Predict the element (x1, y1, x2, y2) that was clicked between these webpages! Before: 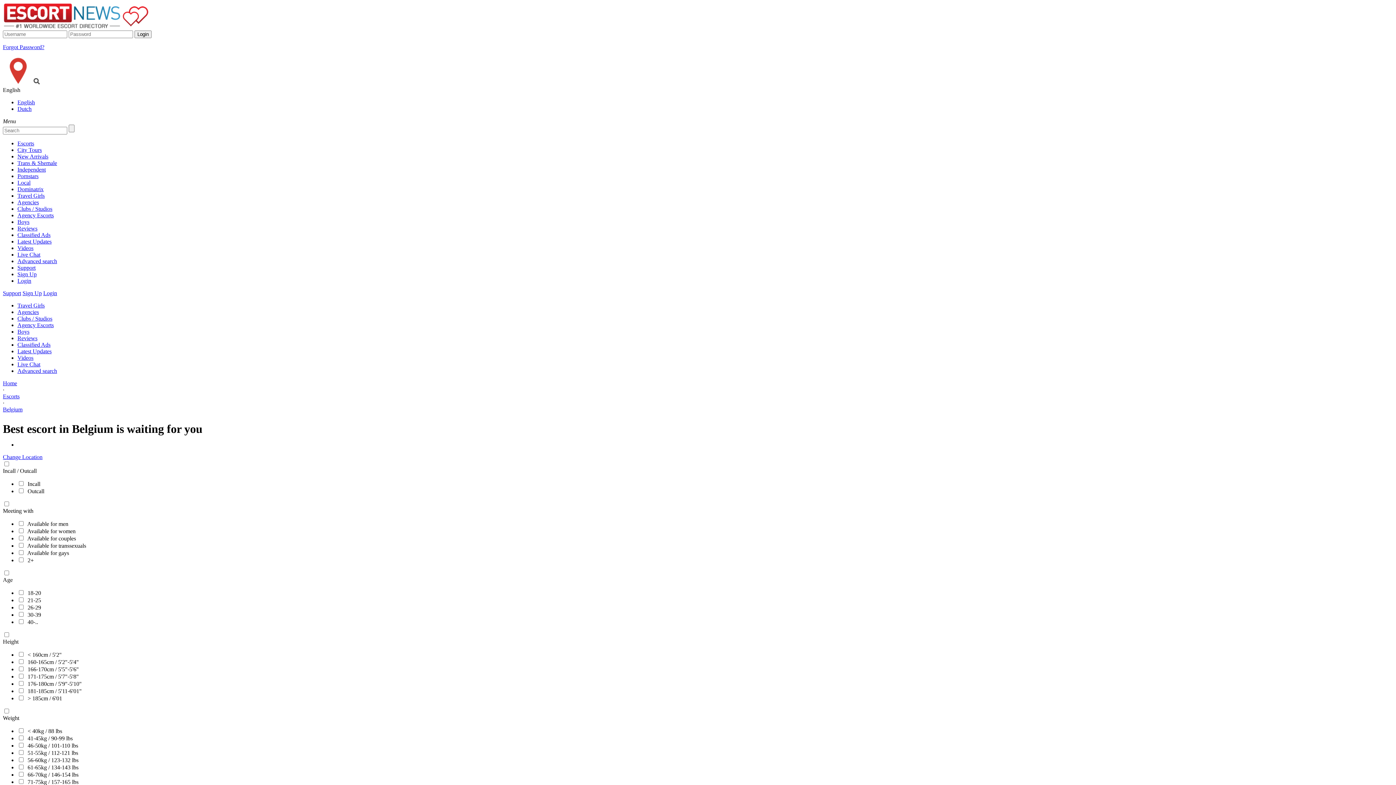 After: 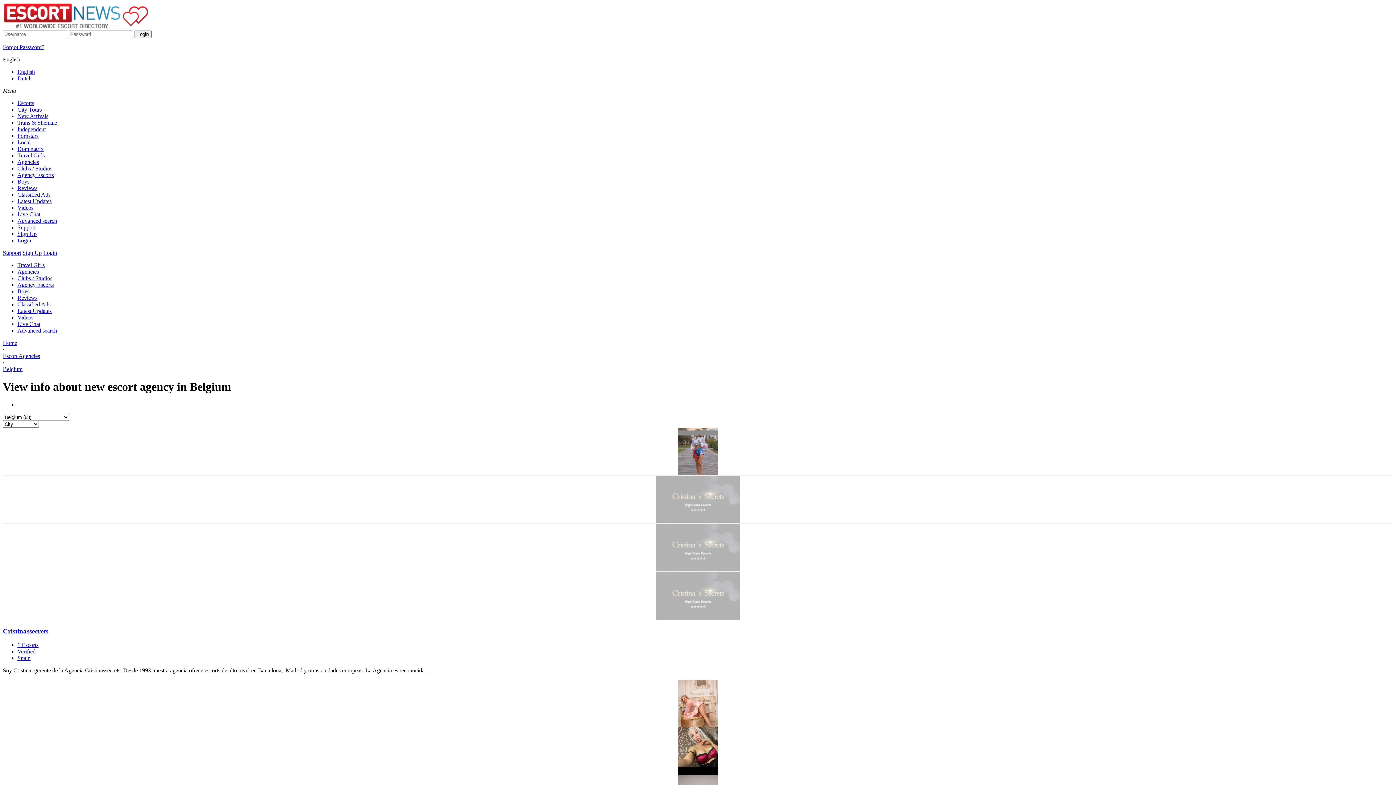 Action: label: Agencies bbox: (17, 199, 38, 205)